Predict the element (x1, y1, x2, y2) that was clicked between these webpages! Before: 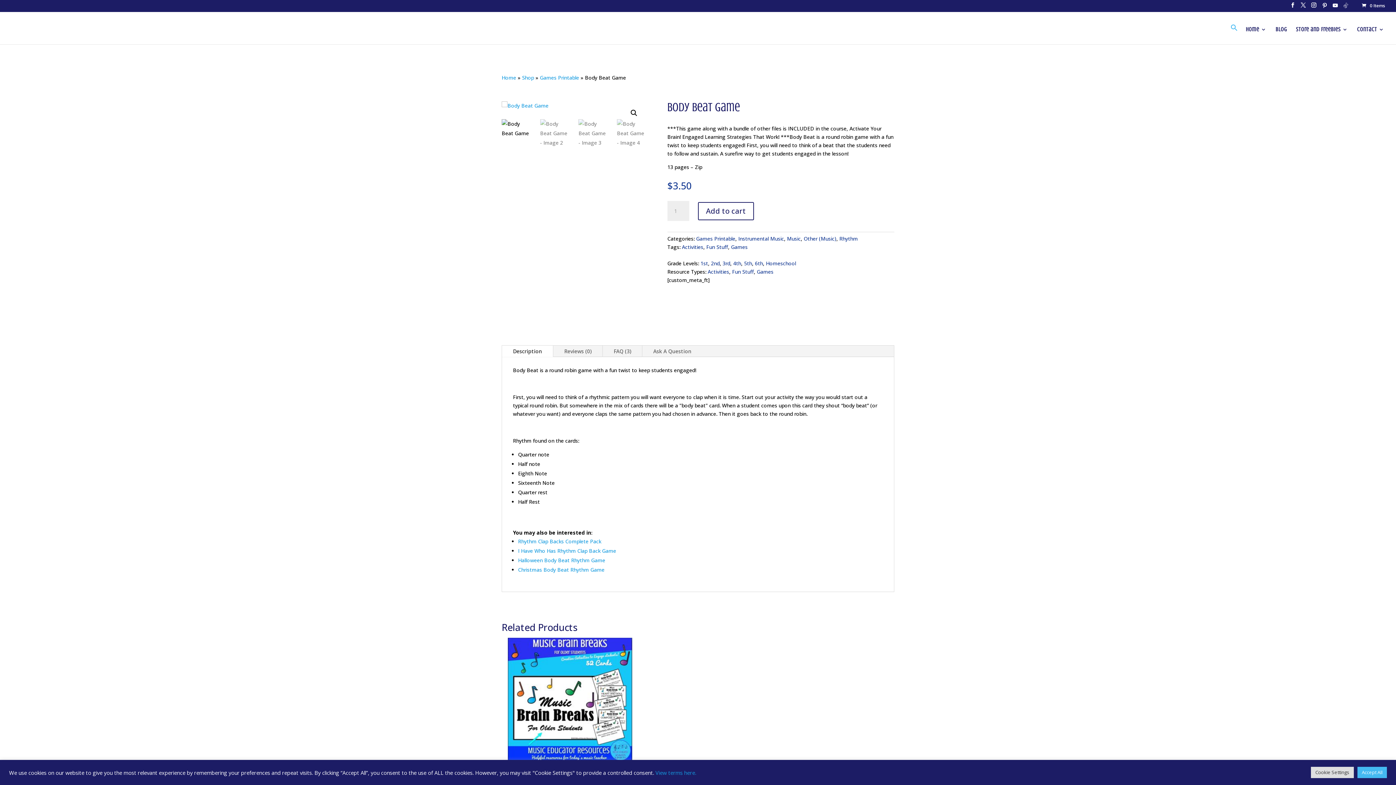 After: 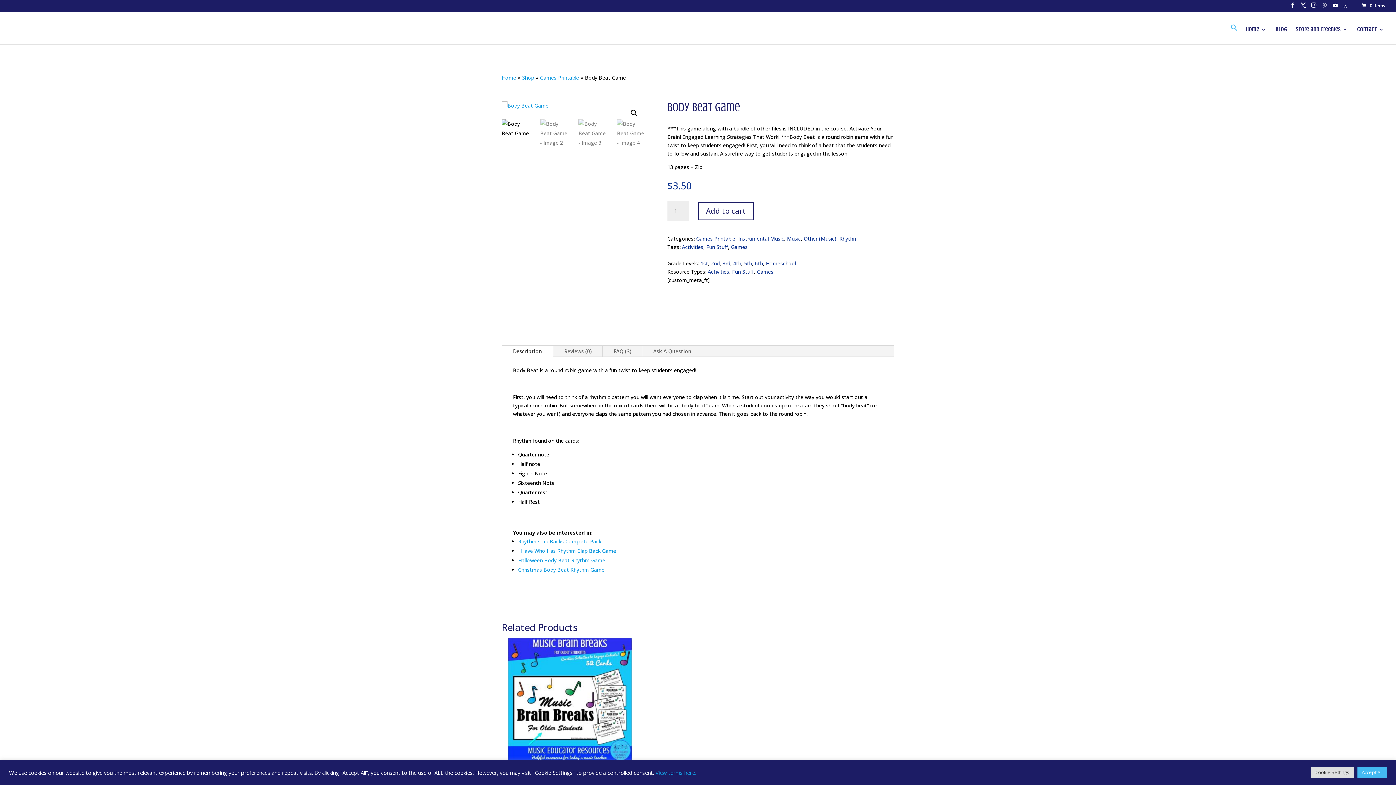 Action: bbox: (1322, 2, 1328, 11) label: Pinterest